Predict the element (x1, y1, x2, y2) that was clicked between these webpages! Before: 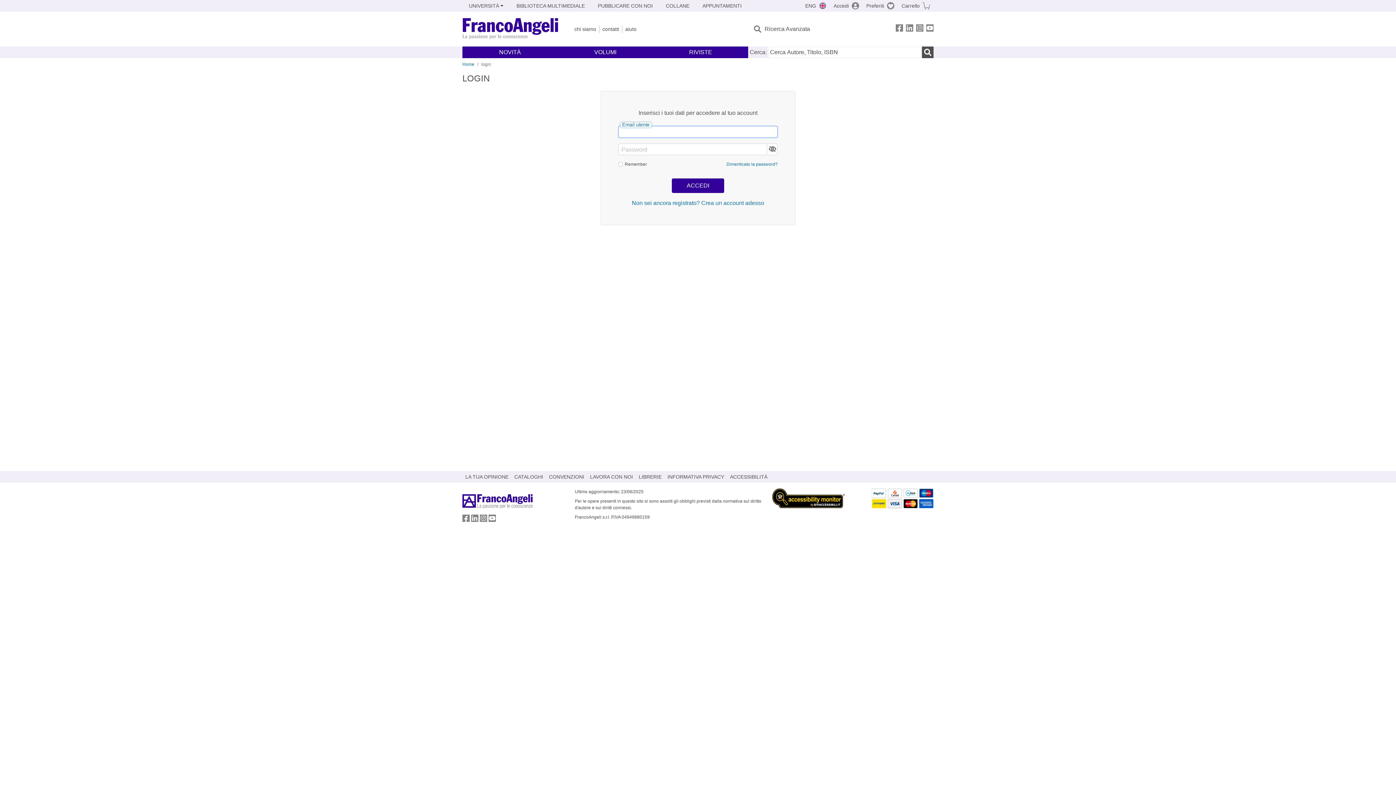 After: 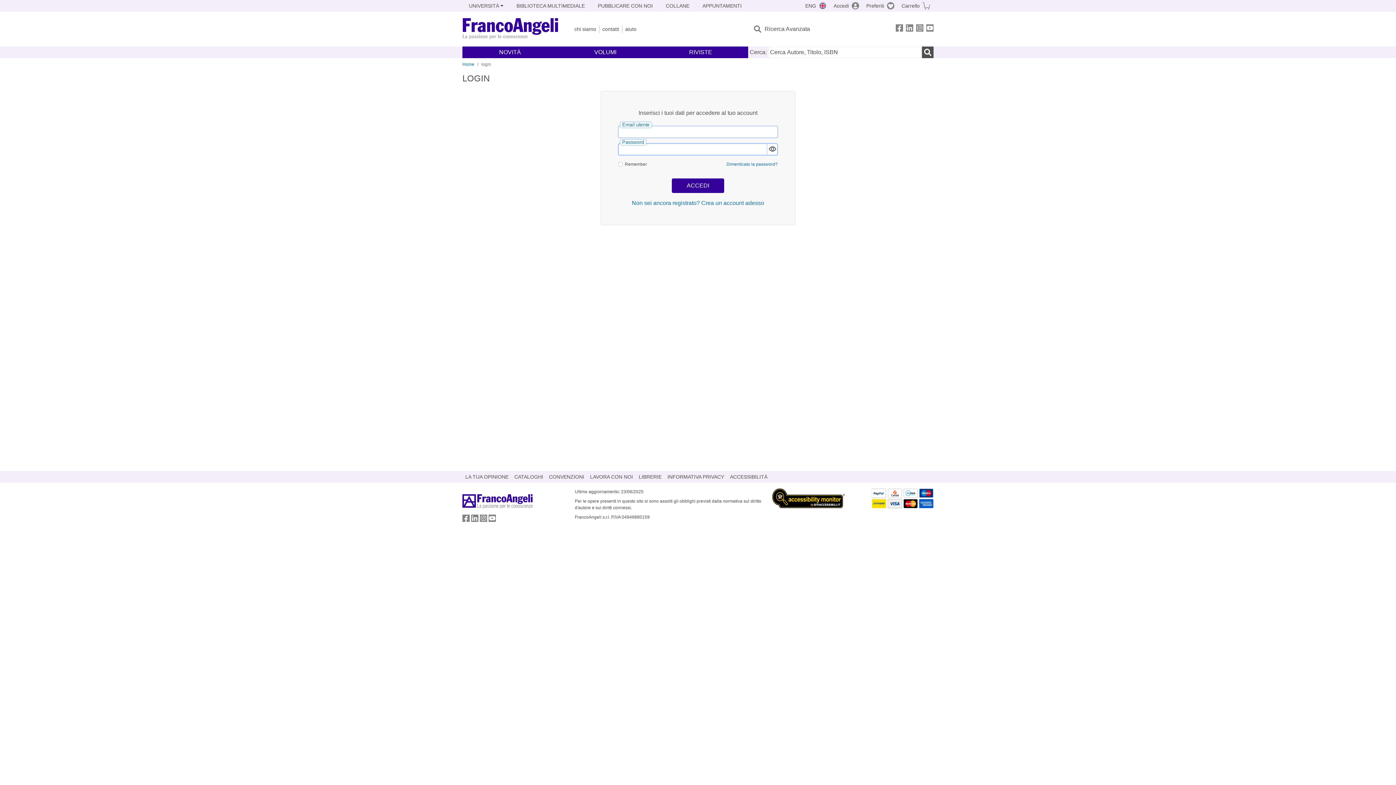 Action: bbox: (766, 144, 777, 154) label: Visualizza password